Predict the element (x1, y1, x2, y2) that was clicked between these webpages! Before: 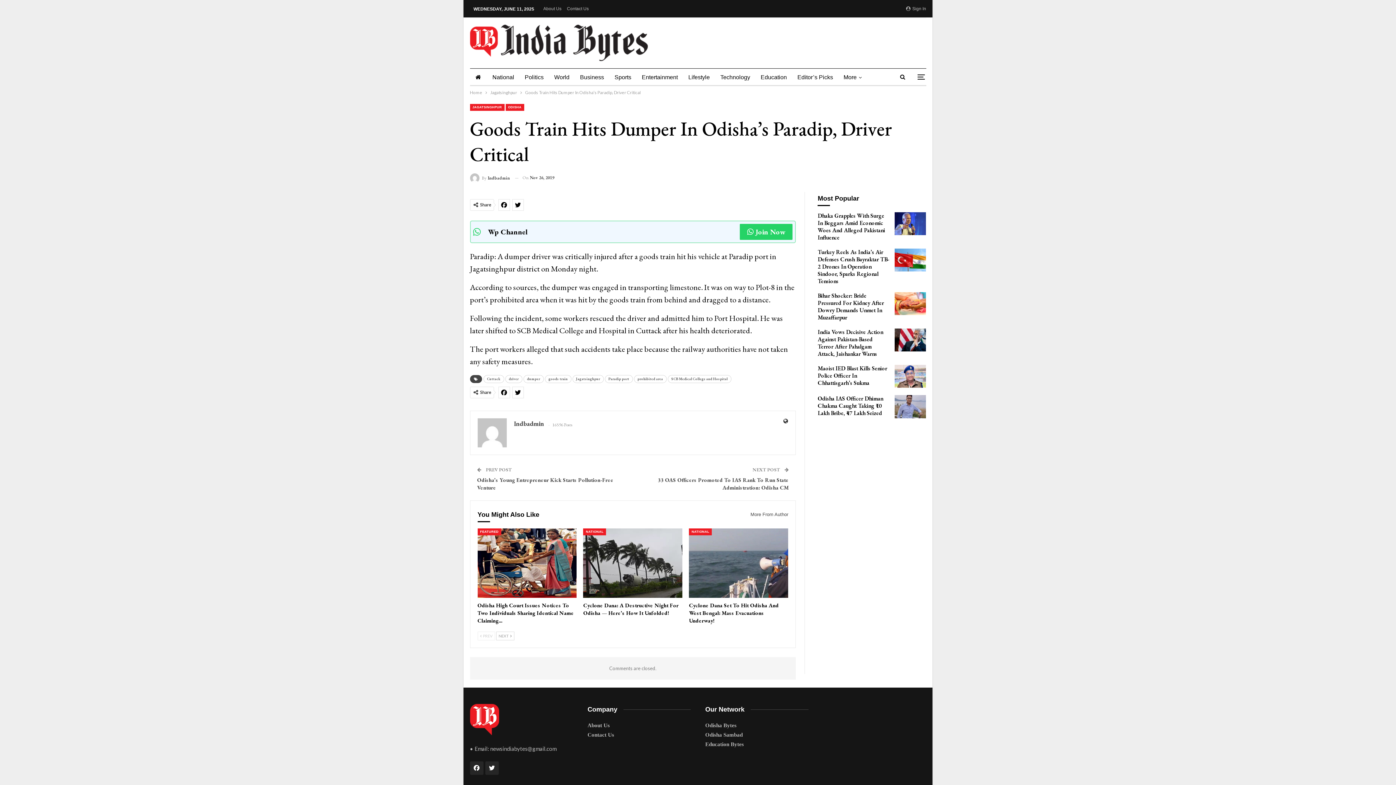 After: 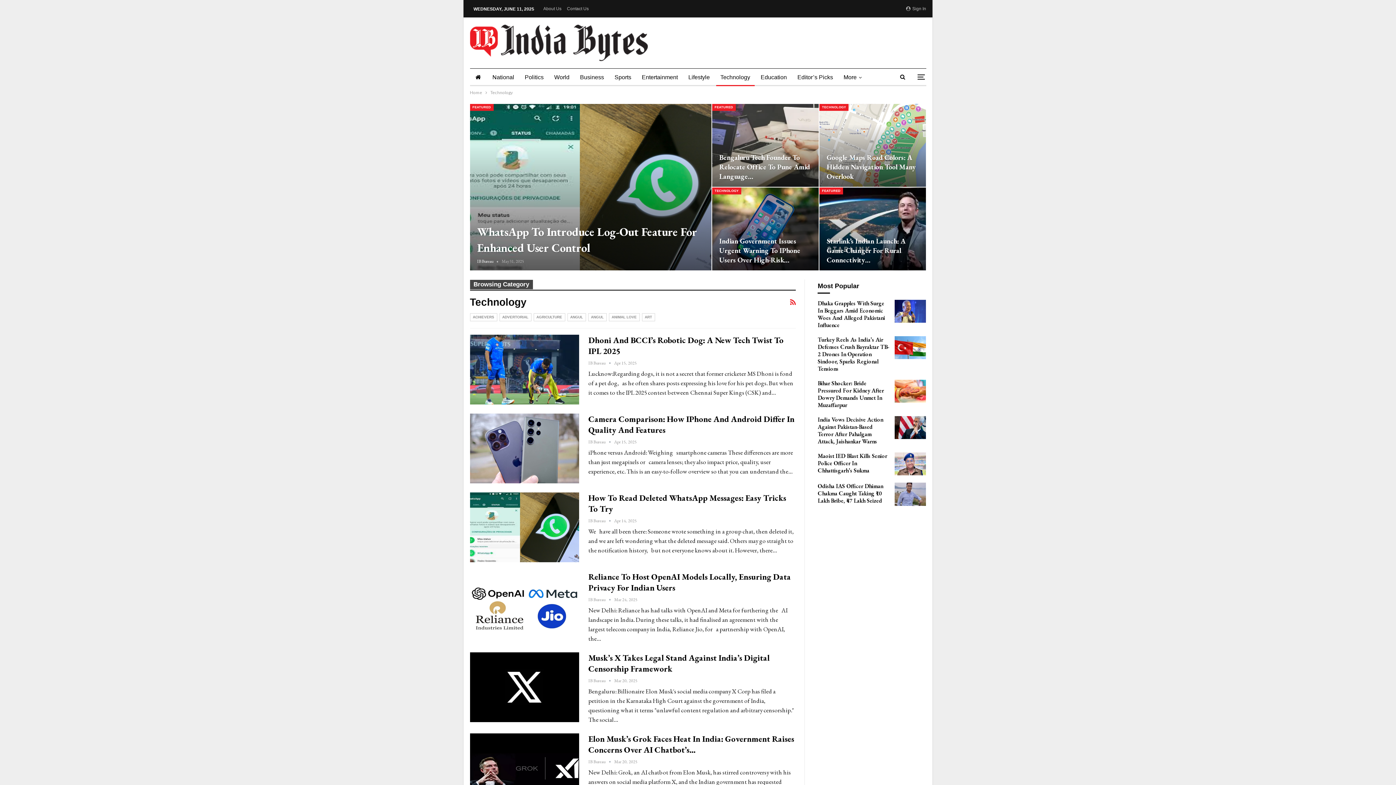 Action: bbox: (716, 68, 754, 86) label: Technology